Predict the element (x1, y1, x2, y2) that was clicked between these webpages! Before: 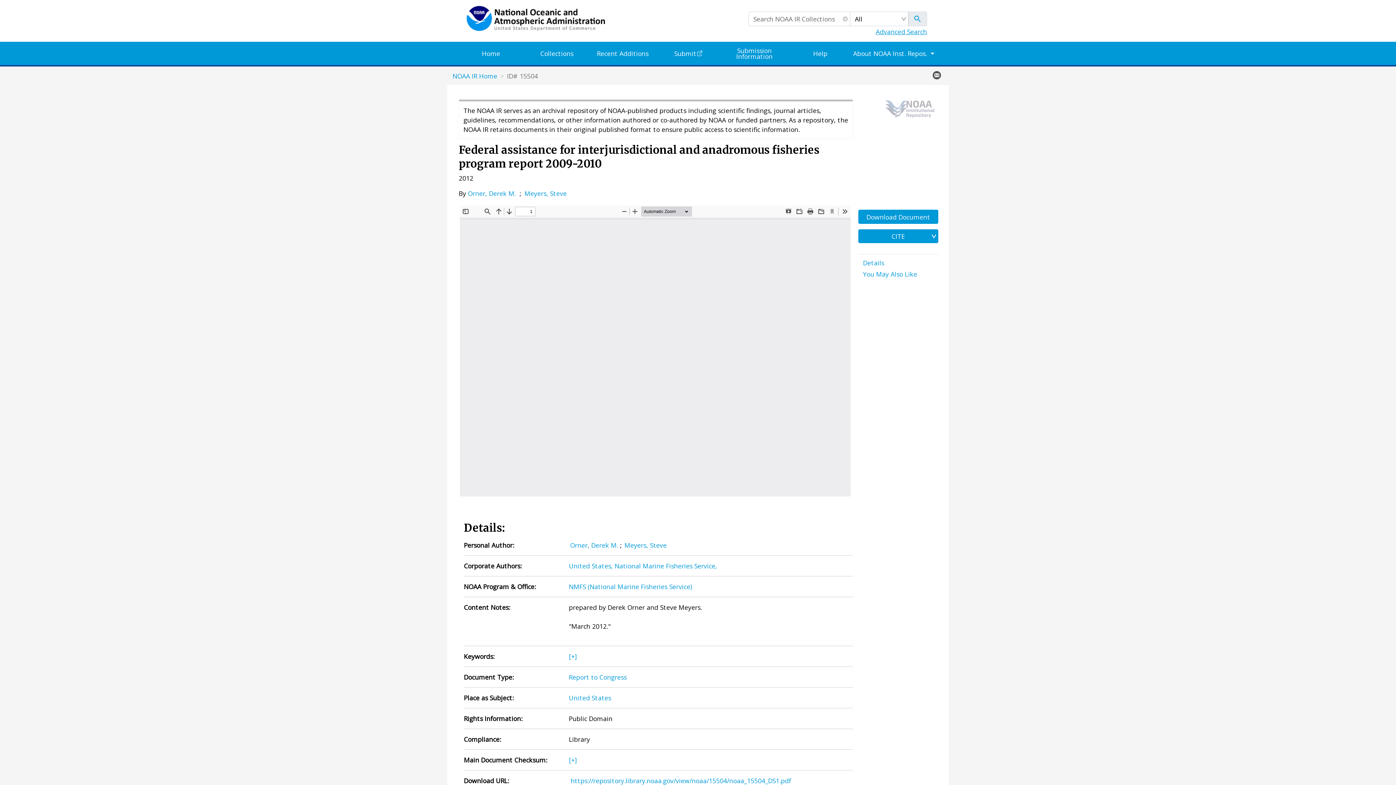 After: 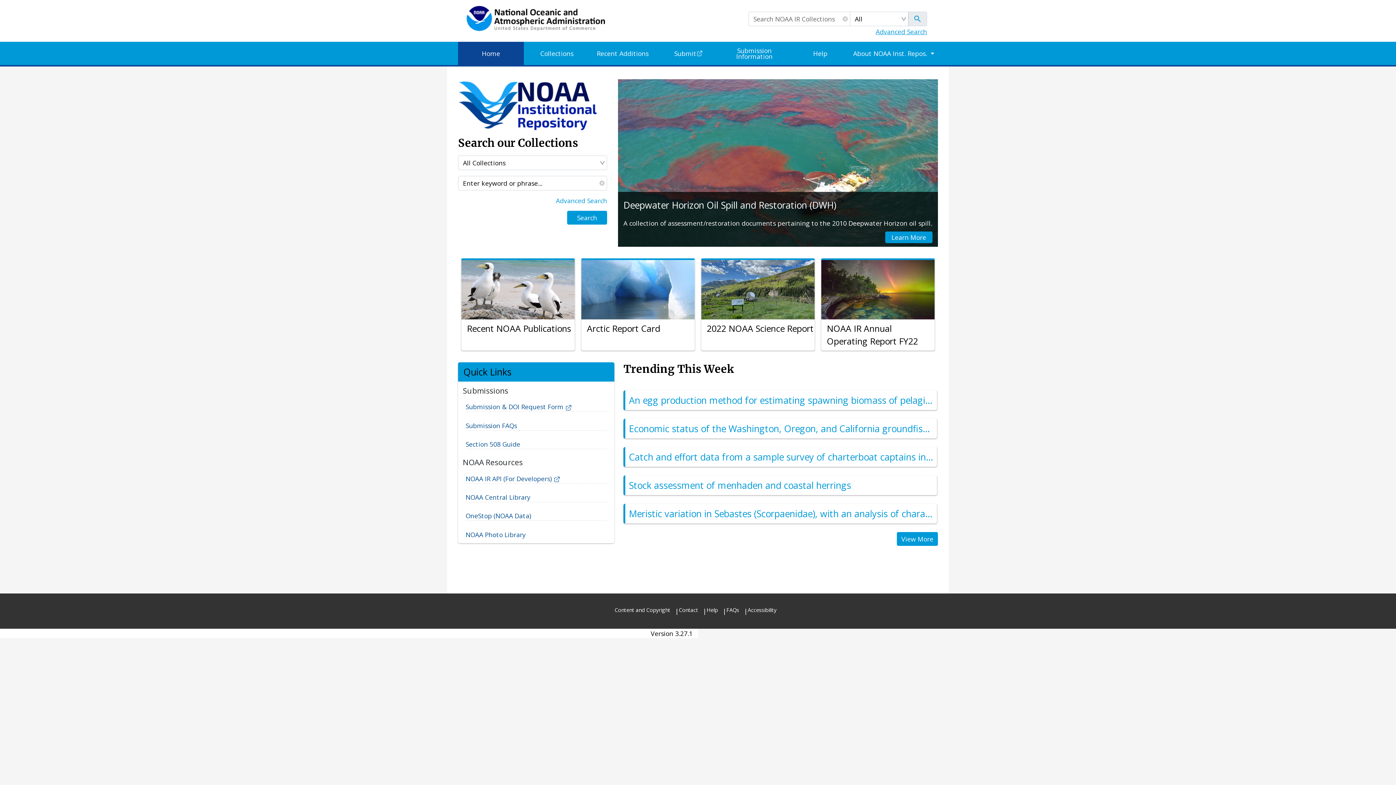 Action: bbox: (458, 41, 524, 65) label: Home